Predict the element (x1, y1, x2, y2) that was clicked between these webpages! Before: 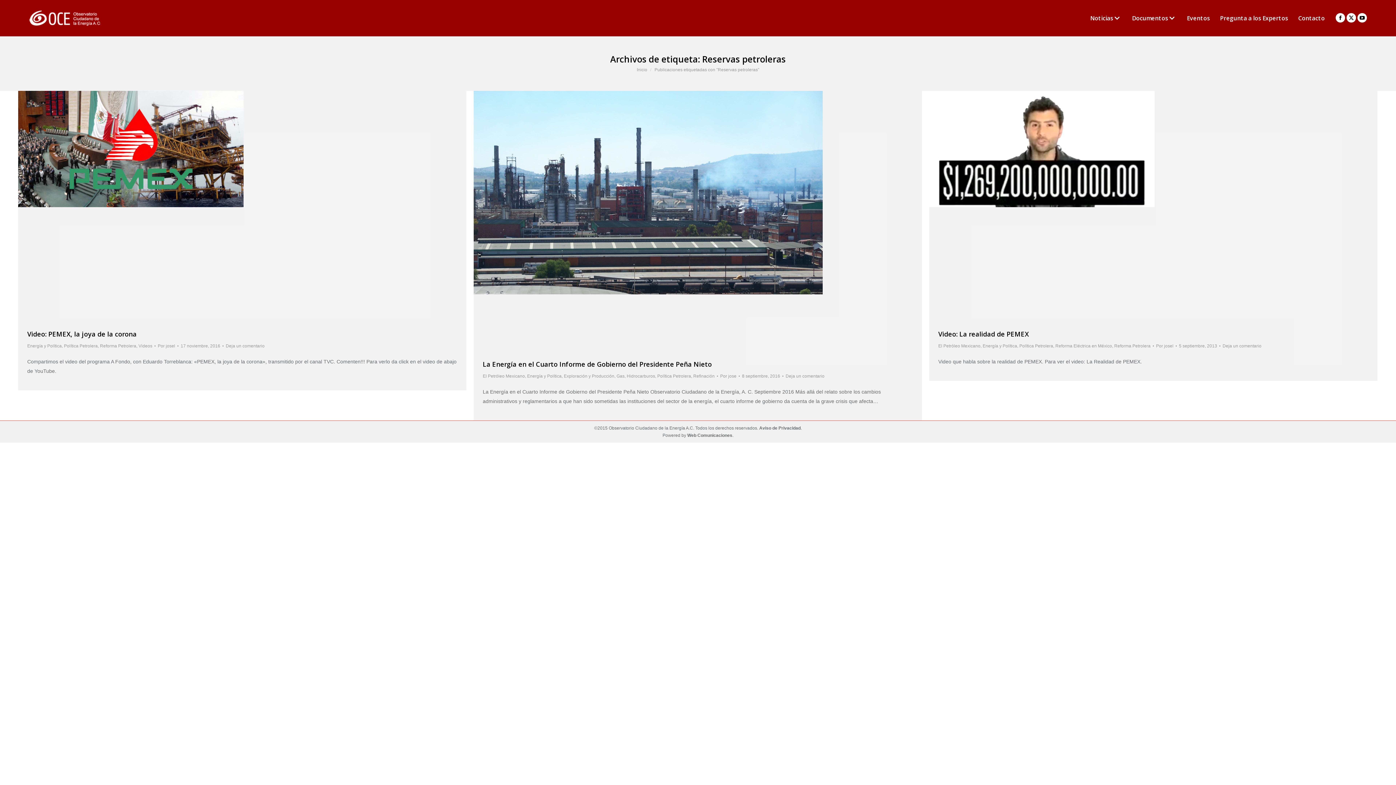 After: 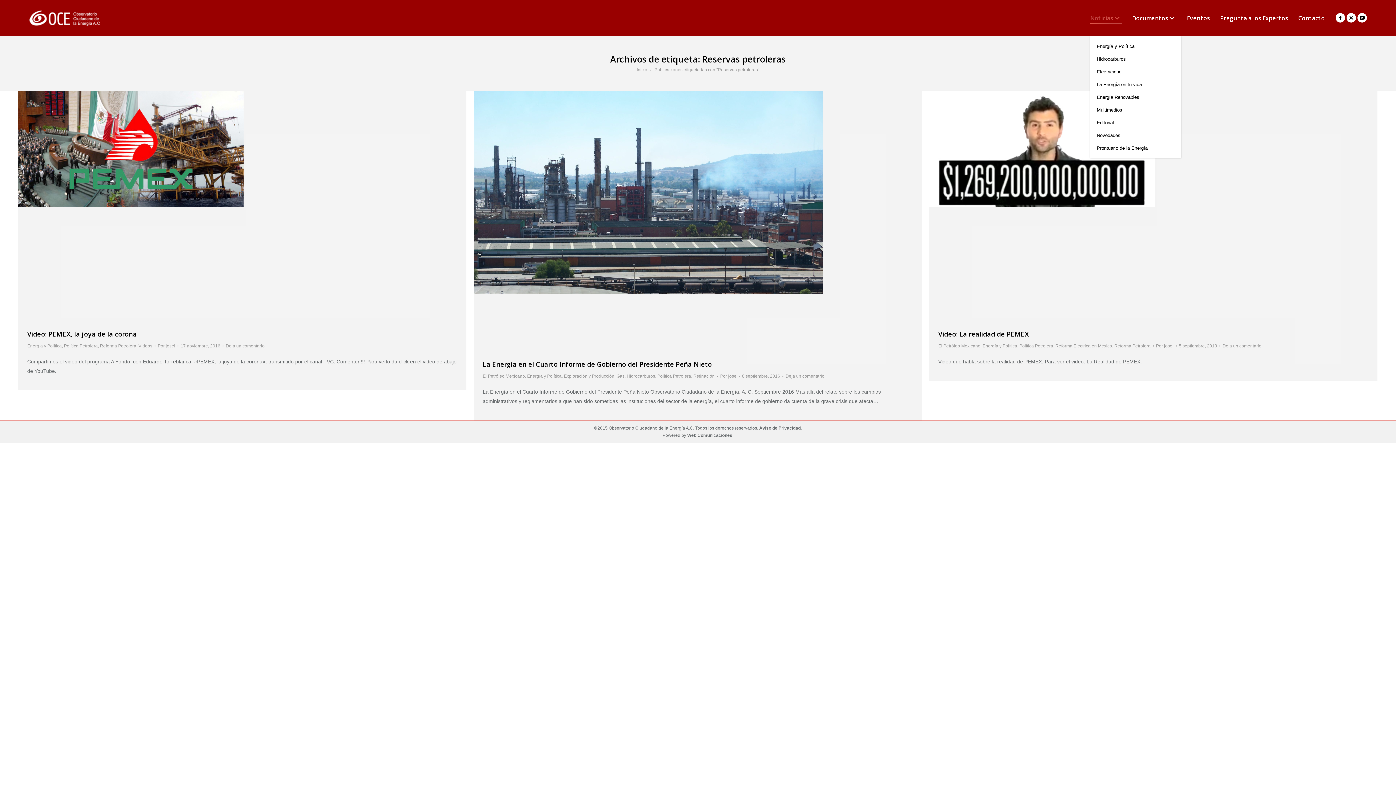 Action: bbox: (1090, 5, 1122, 30) label: Noticias 